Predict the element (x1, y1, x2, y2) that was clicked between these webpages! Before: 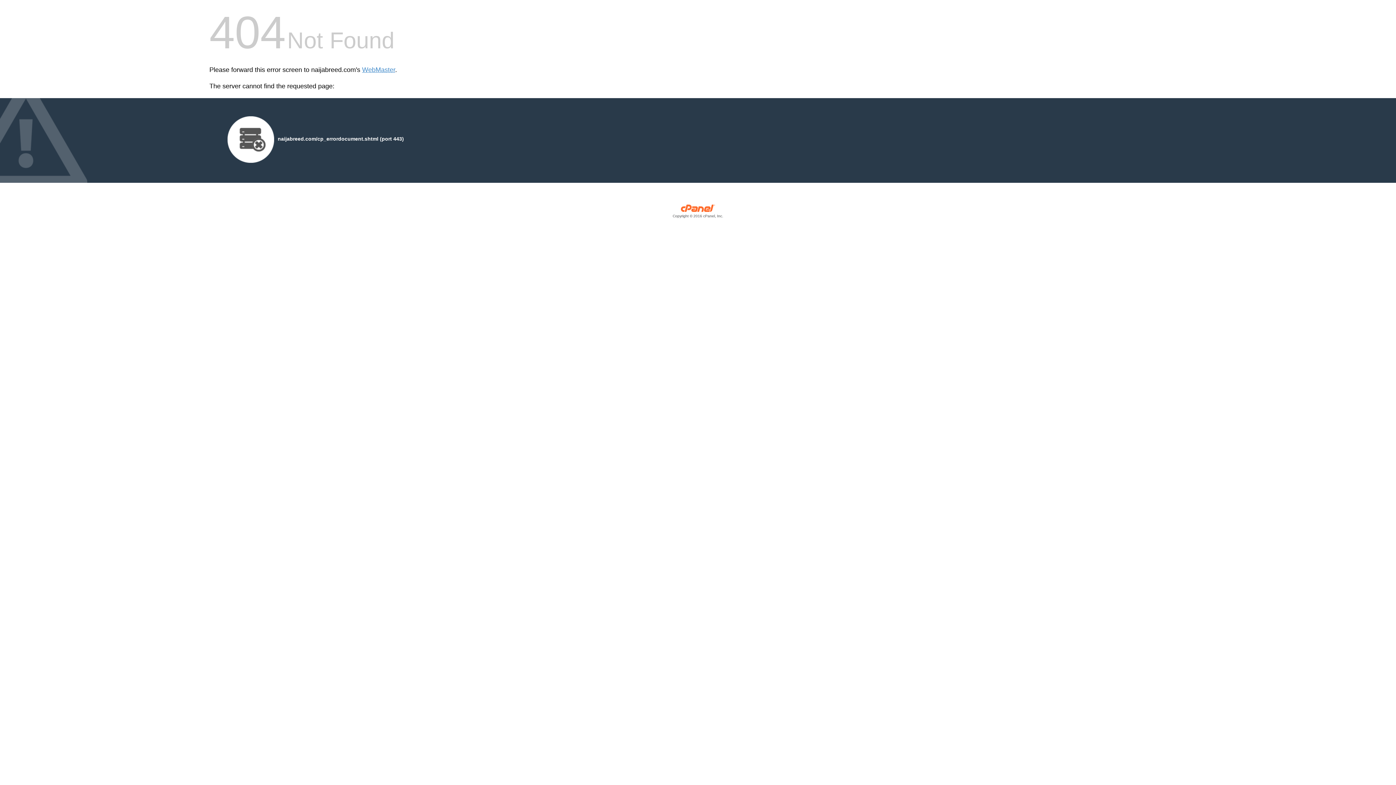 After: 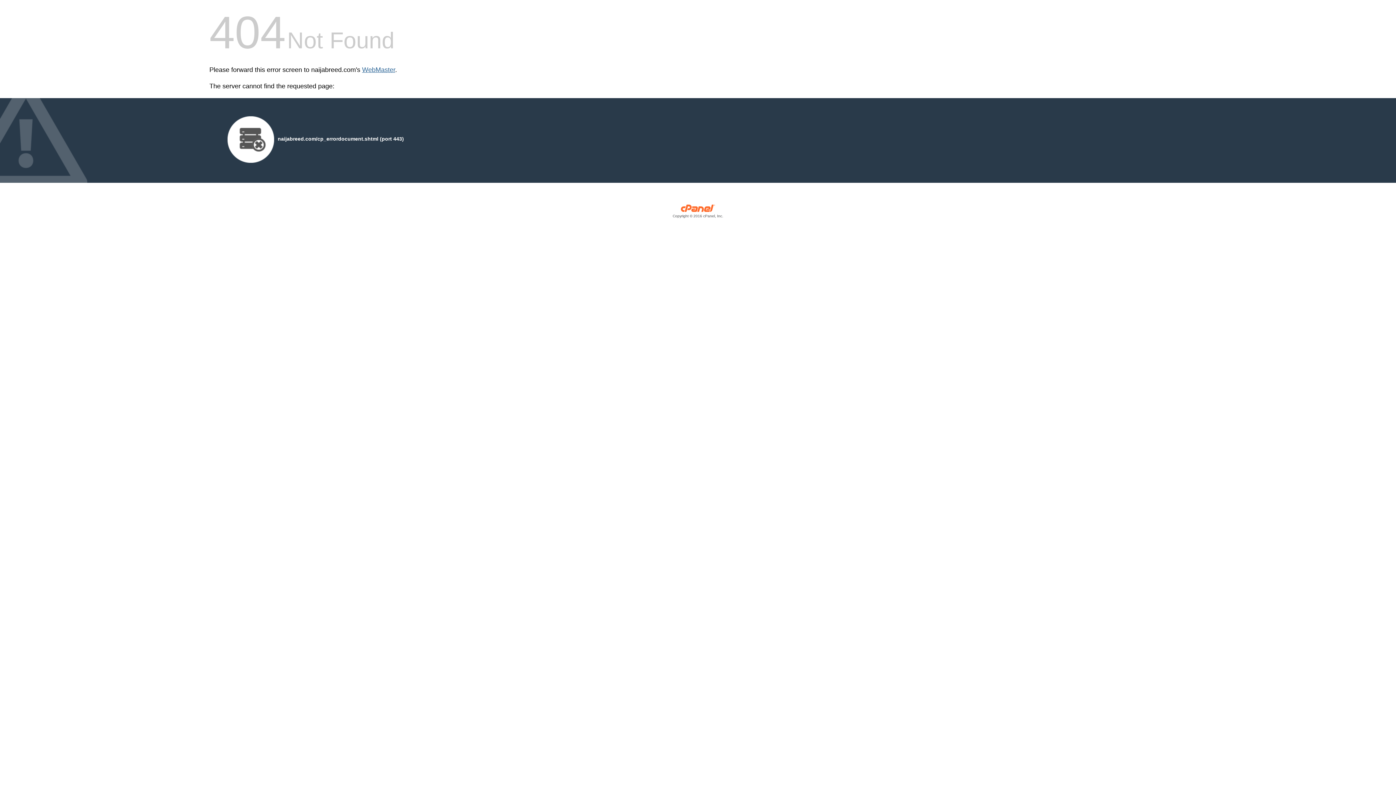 Action: label: WebMaster bbox: (362, 66, 395, 73)